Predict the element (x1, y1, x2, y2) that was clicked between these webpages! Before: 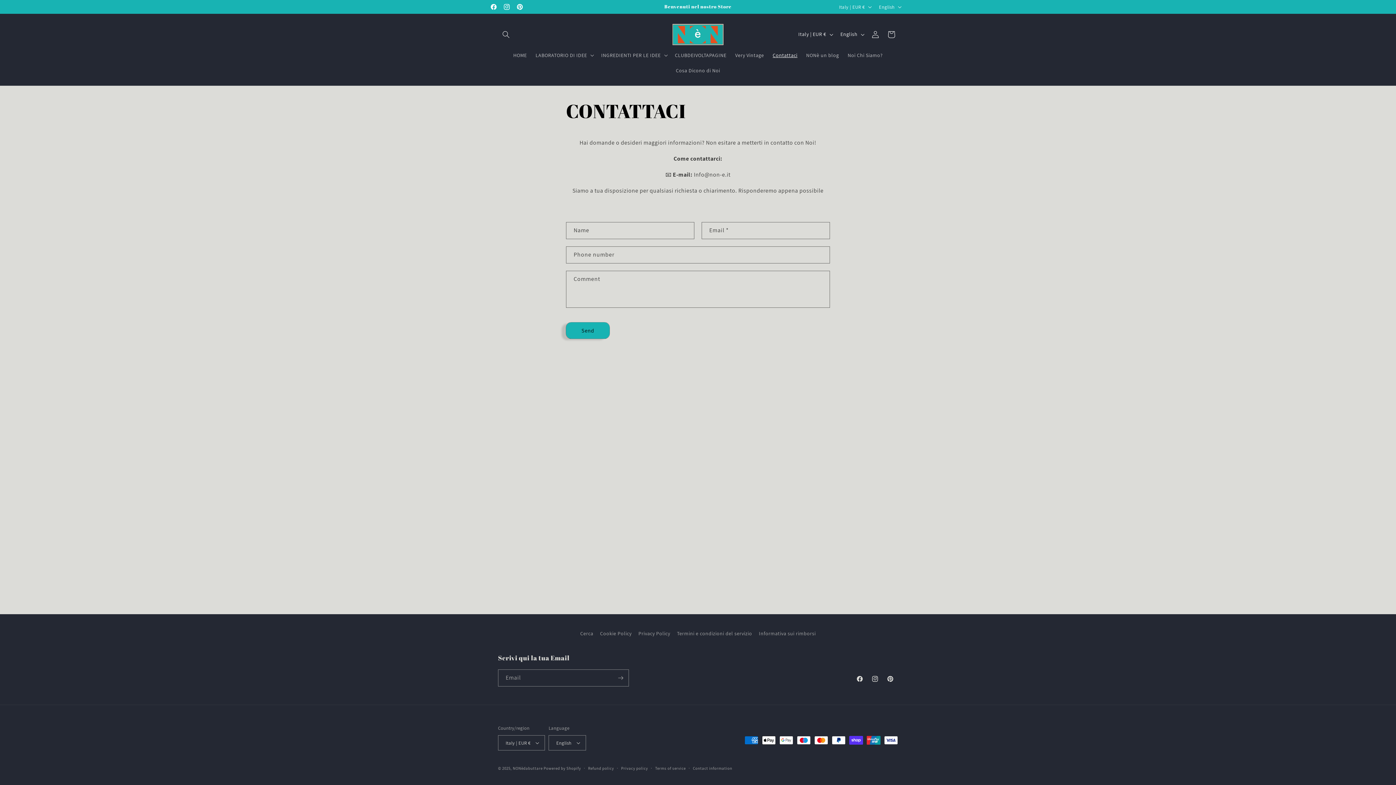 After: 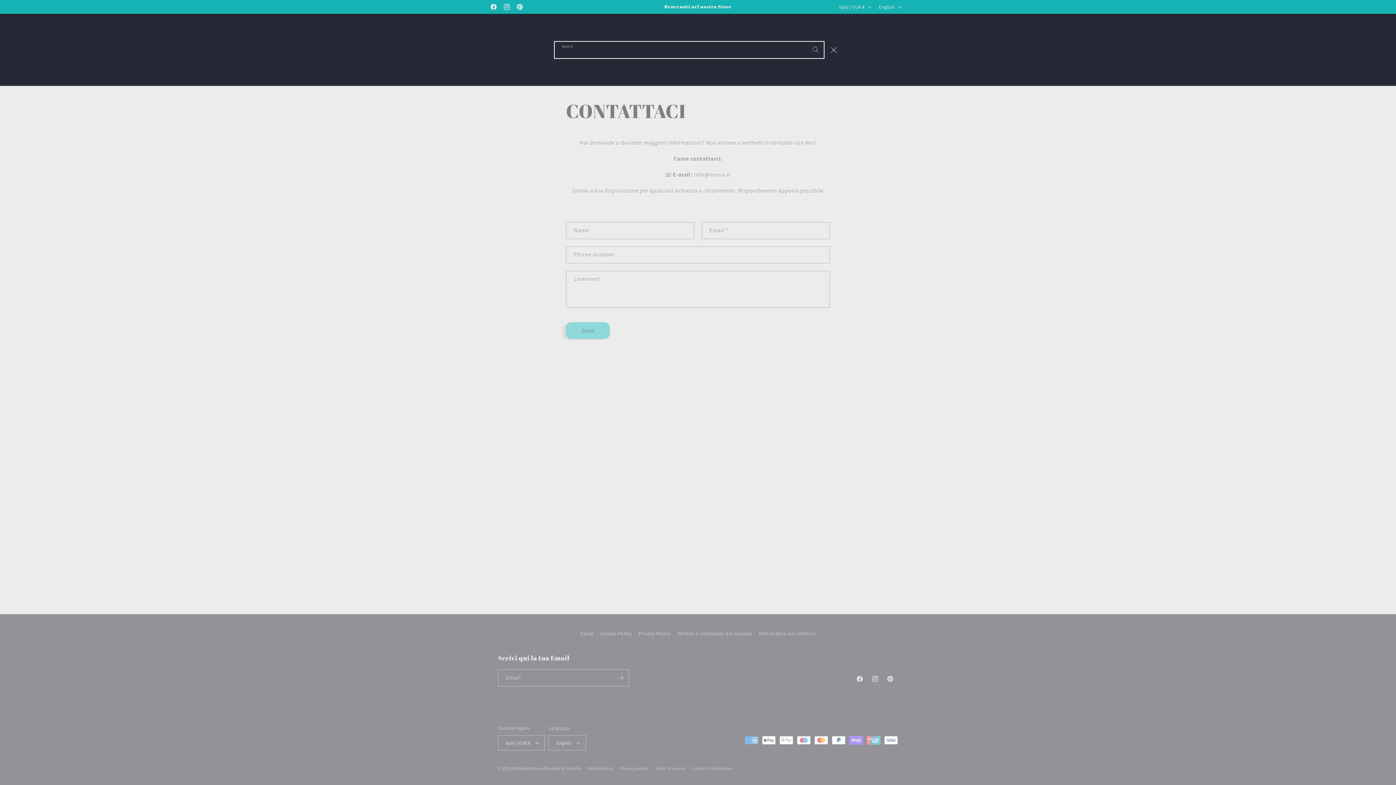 Action: label: Search bbox: (498, 26, 514, 42)